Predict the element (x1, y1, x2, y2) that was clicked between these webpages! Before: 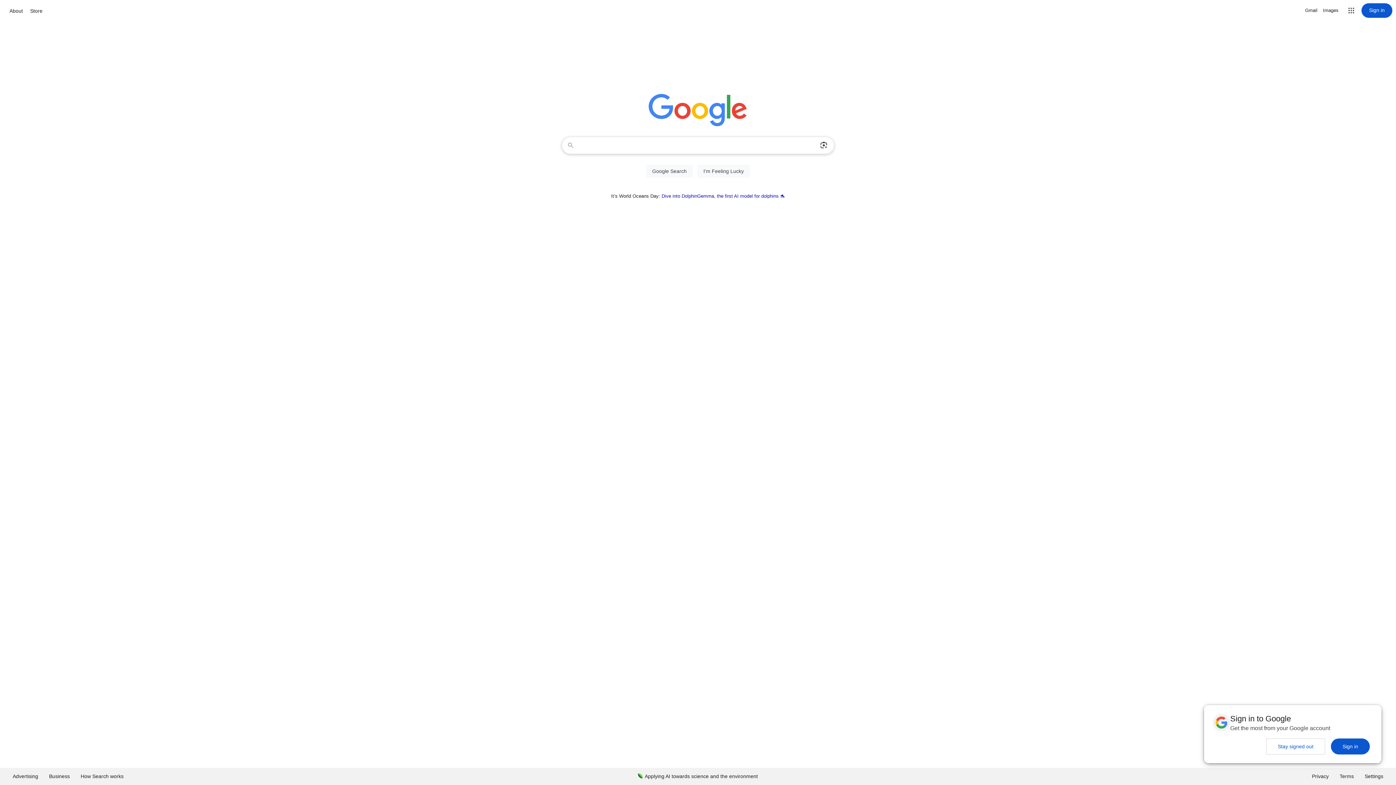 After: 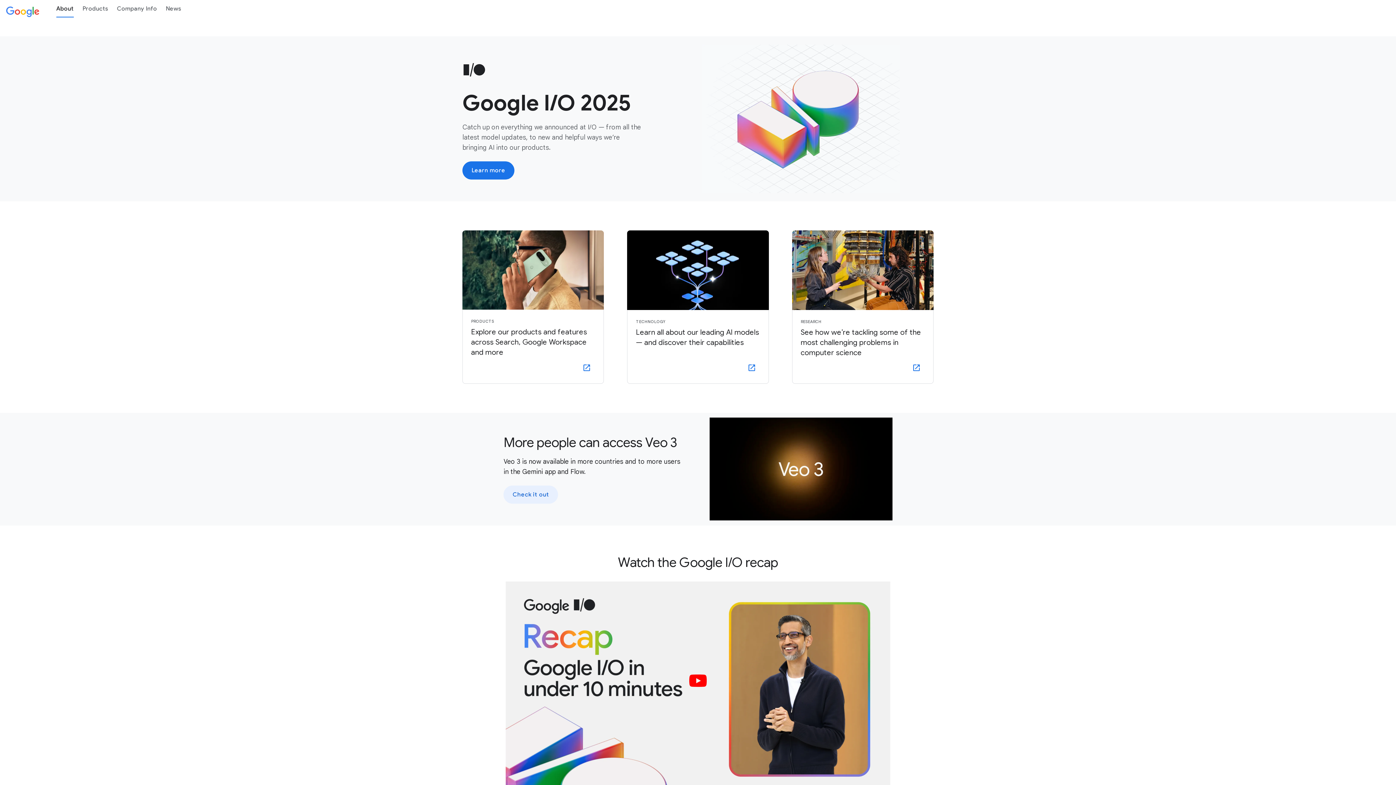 Action: label: About bbox: (7, 6, 24, 15)